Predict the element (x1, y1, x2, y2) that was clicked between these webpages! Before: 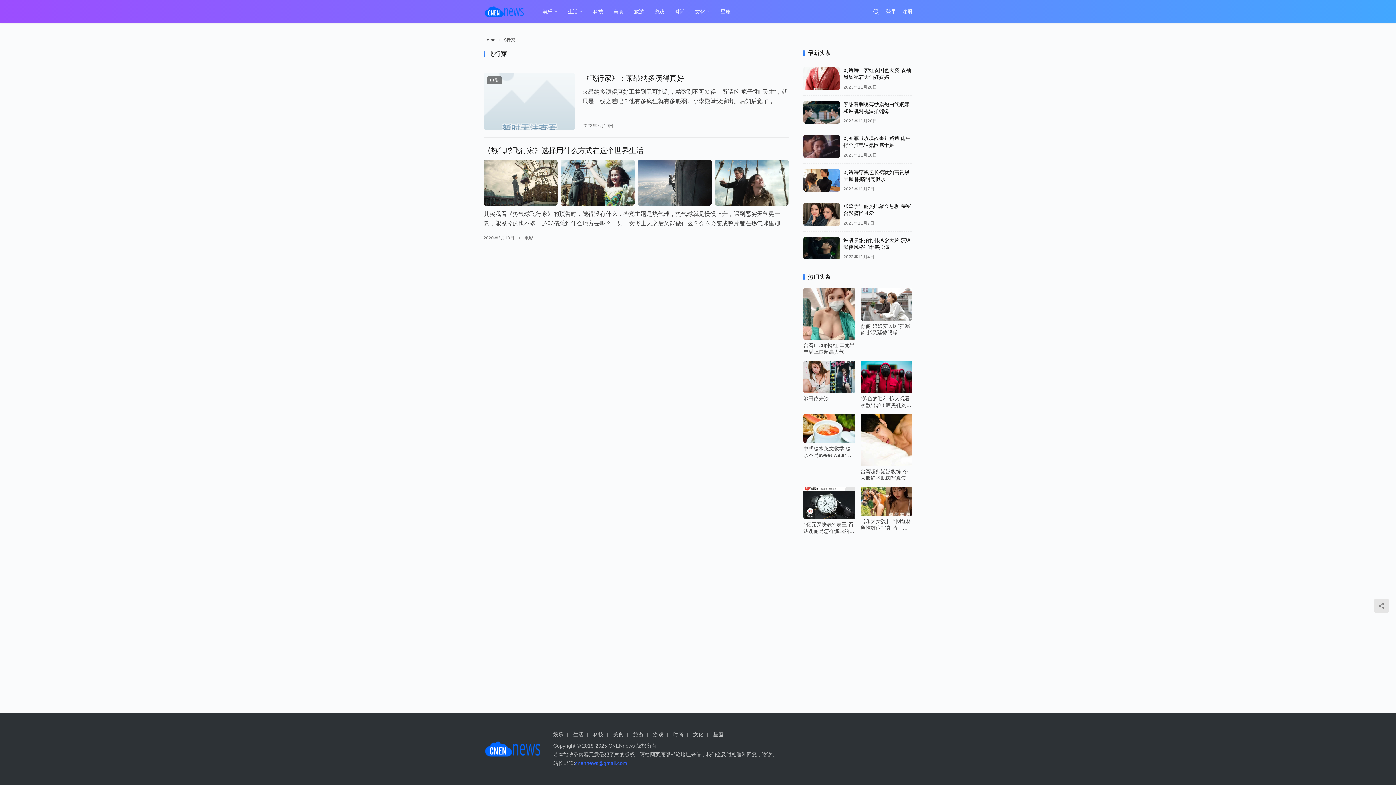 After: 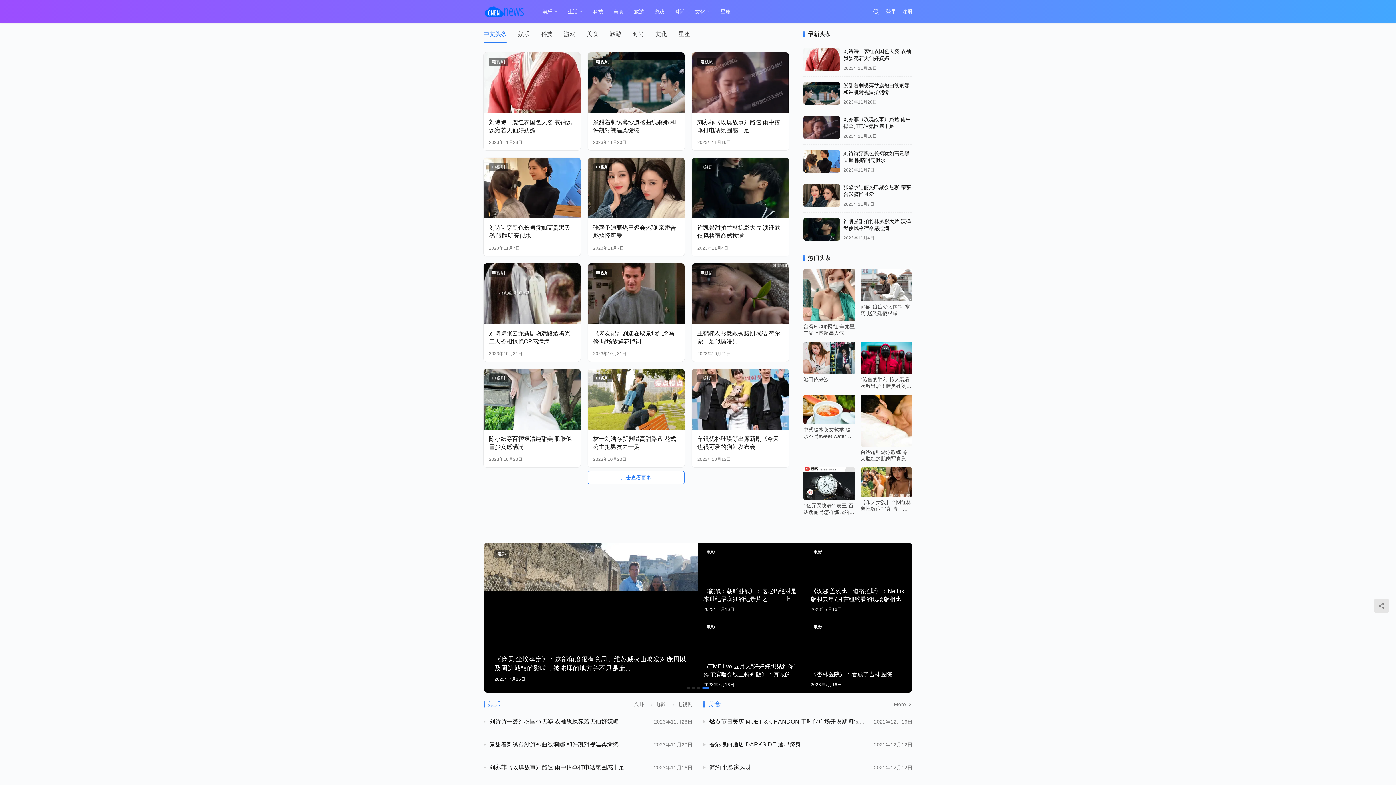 Action: bbox: (483, 37, 495, 42) label: Home